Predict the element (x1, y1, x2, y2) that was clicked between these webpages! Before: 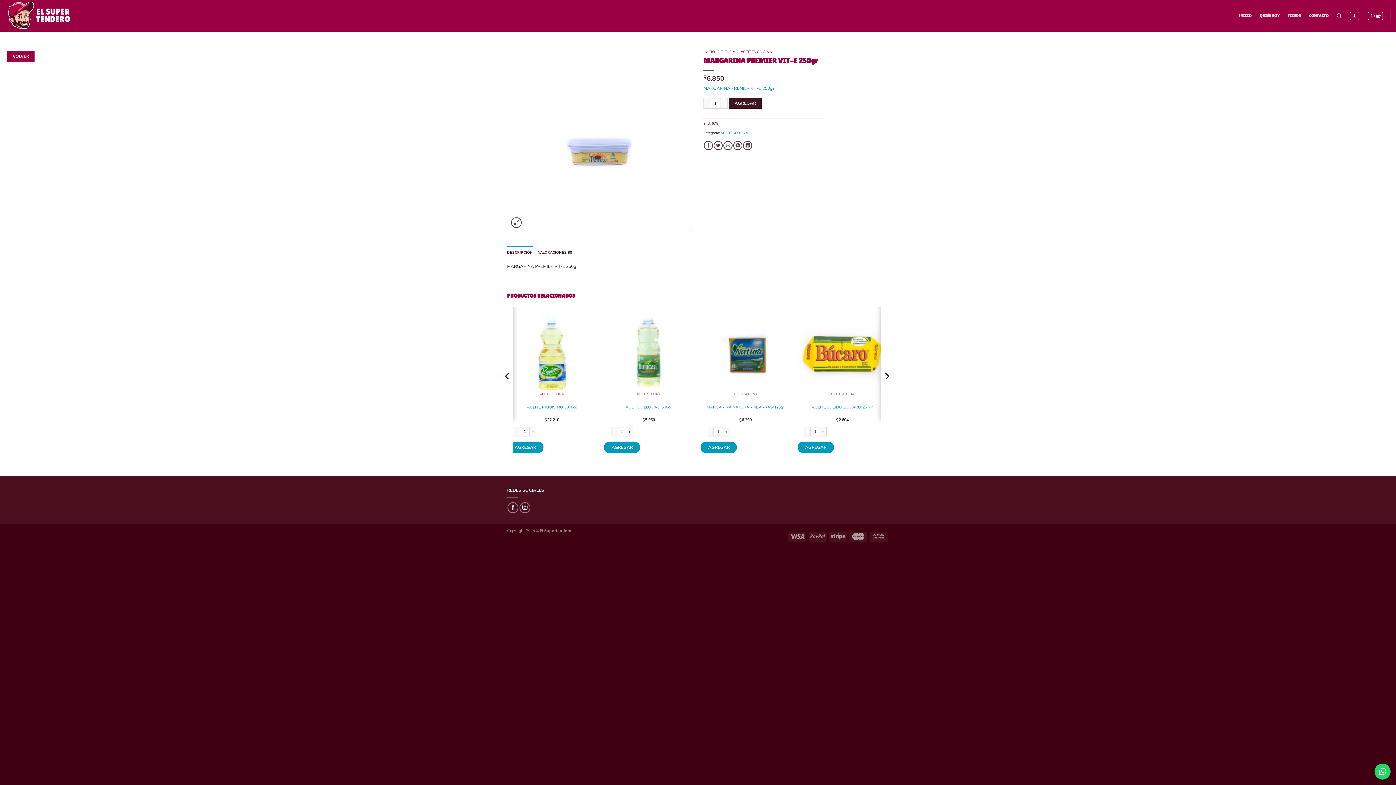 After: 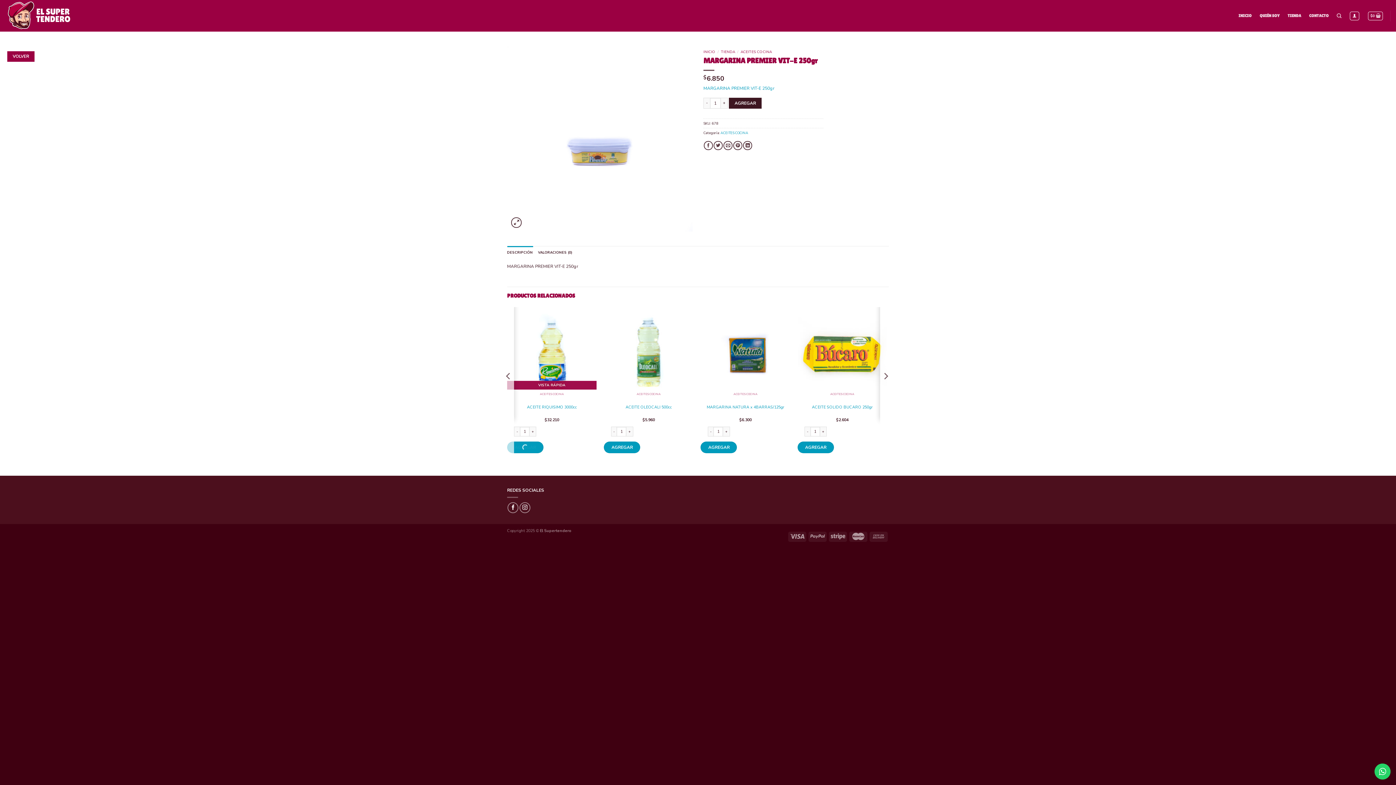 Action: bbox: (507, 441, 543, 453) label: Añade “ACEITE RIQUISIMO 3000cc” a tu carrito